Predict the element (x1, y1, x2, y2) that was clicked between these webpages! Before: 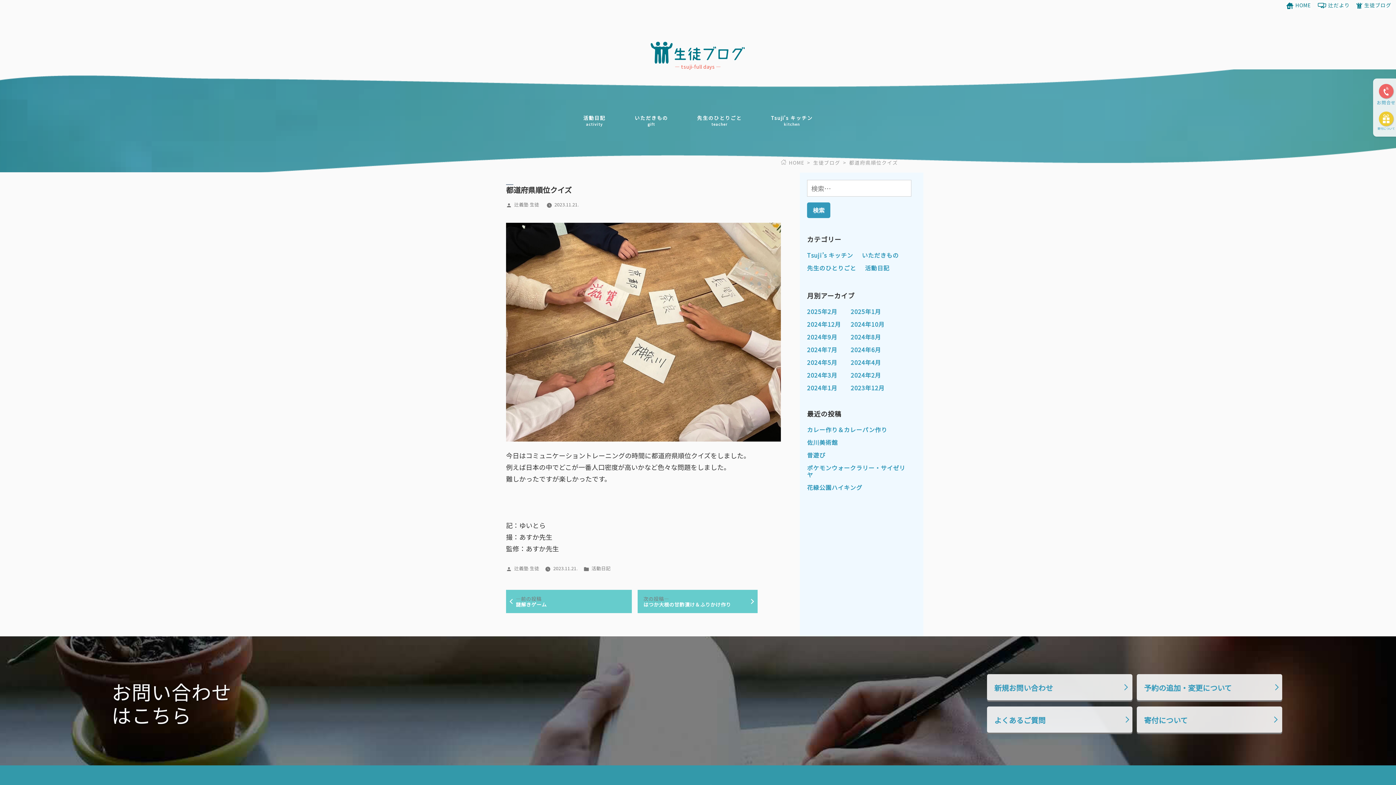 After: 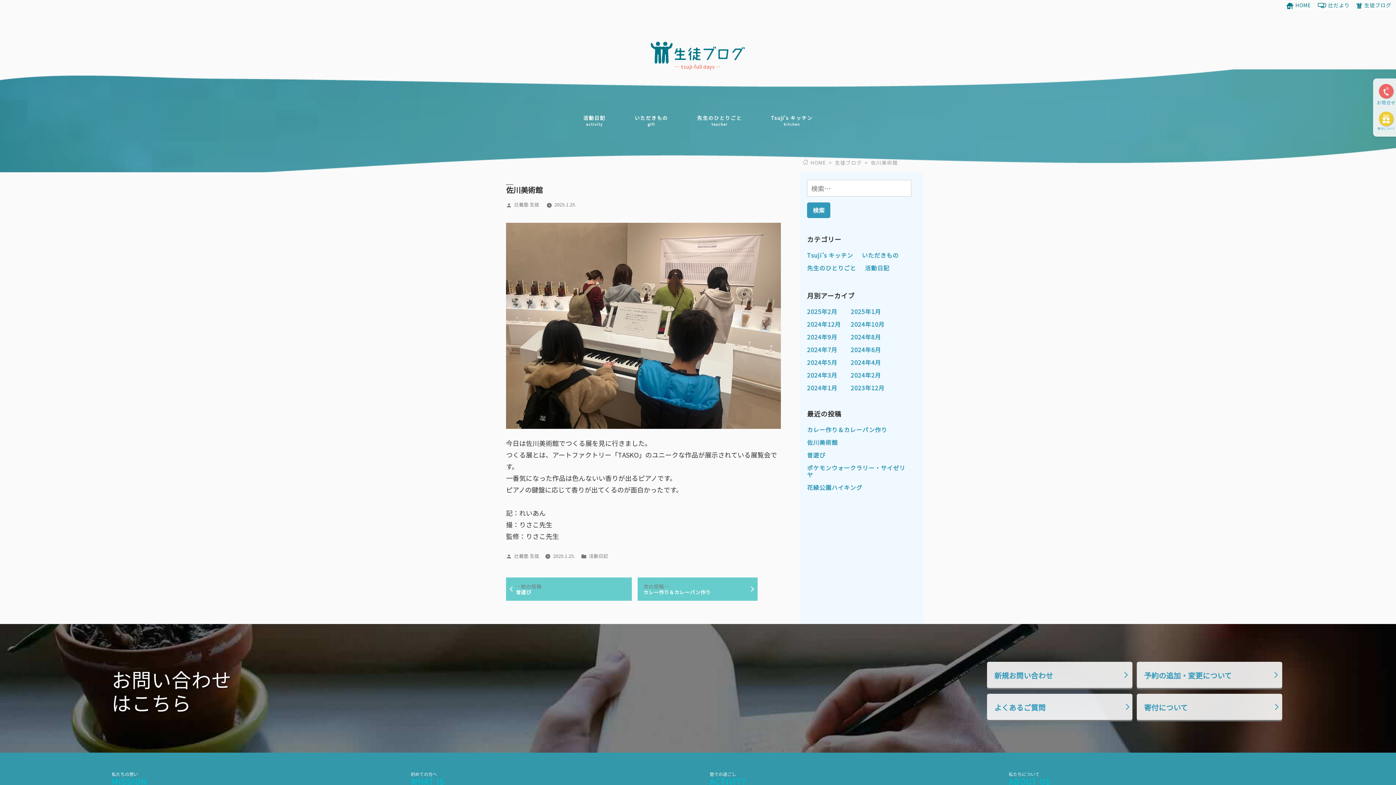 Action: bbox: (807, 438, 838, 446) label: 佐川美術館